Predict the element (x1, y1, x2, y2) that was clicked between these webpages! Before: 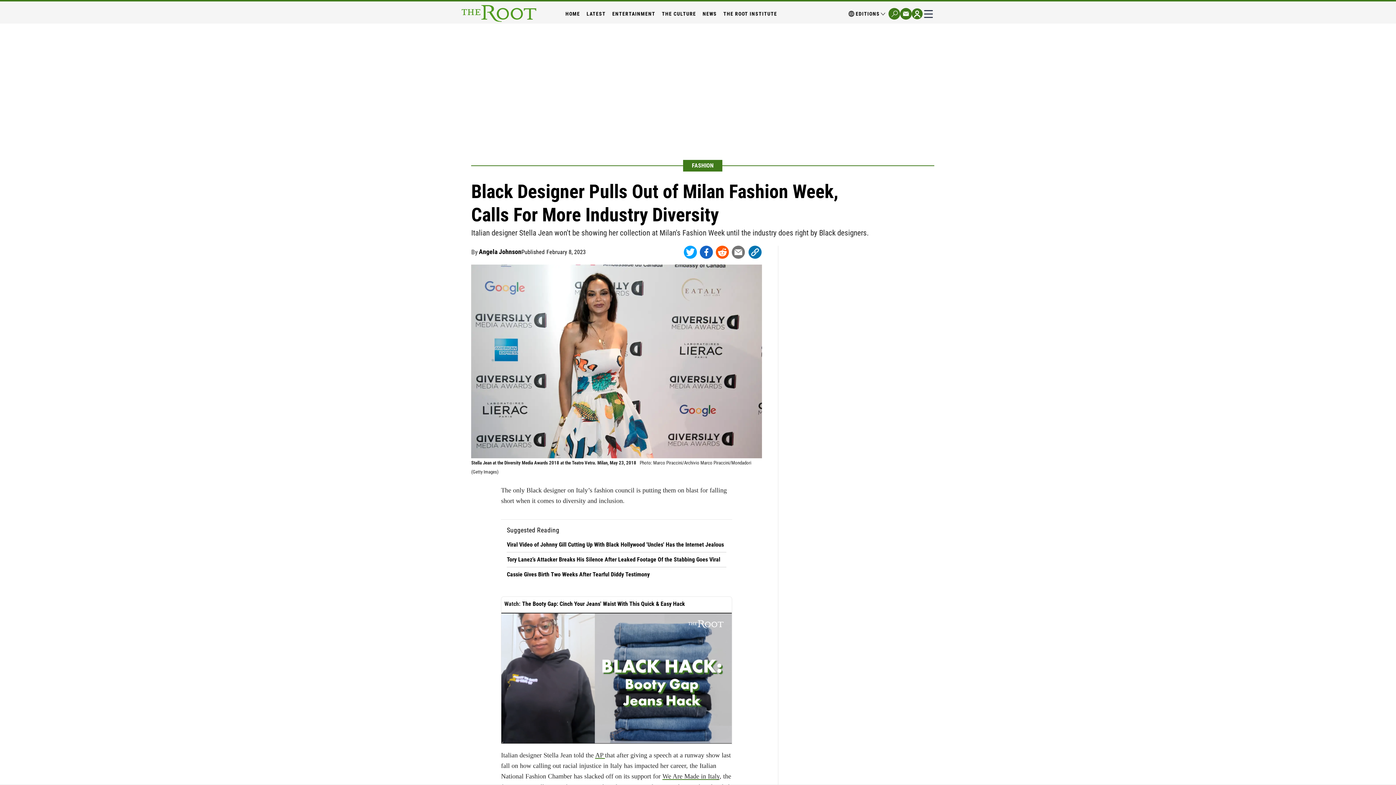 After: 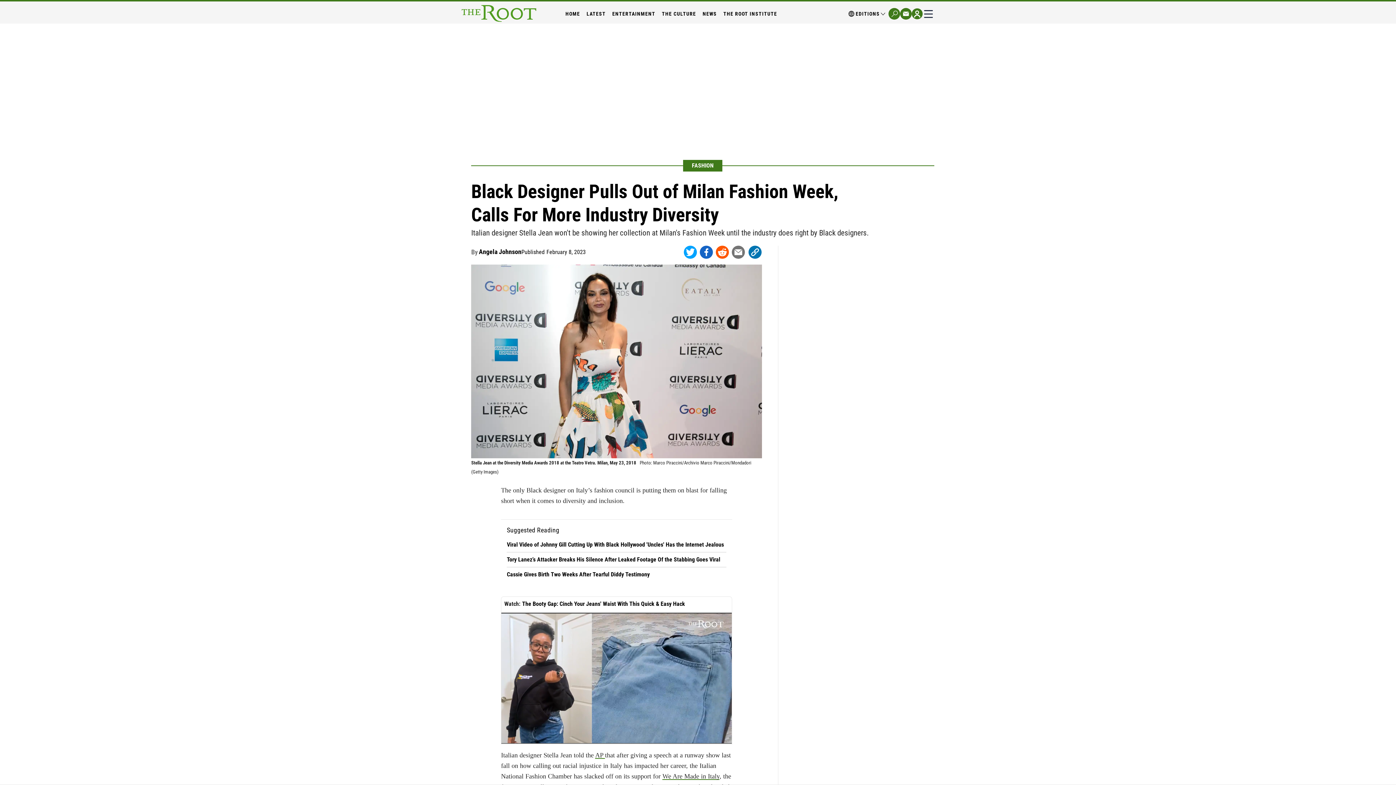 Action: bbox: (732, 245, 745, 258)